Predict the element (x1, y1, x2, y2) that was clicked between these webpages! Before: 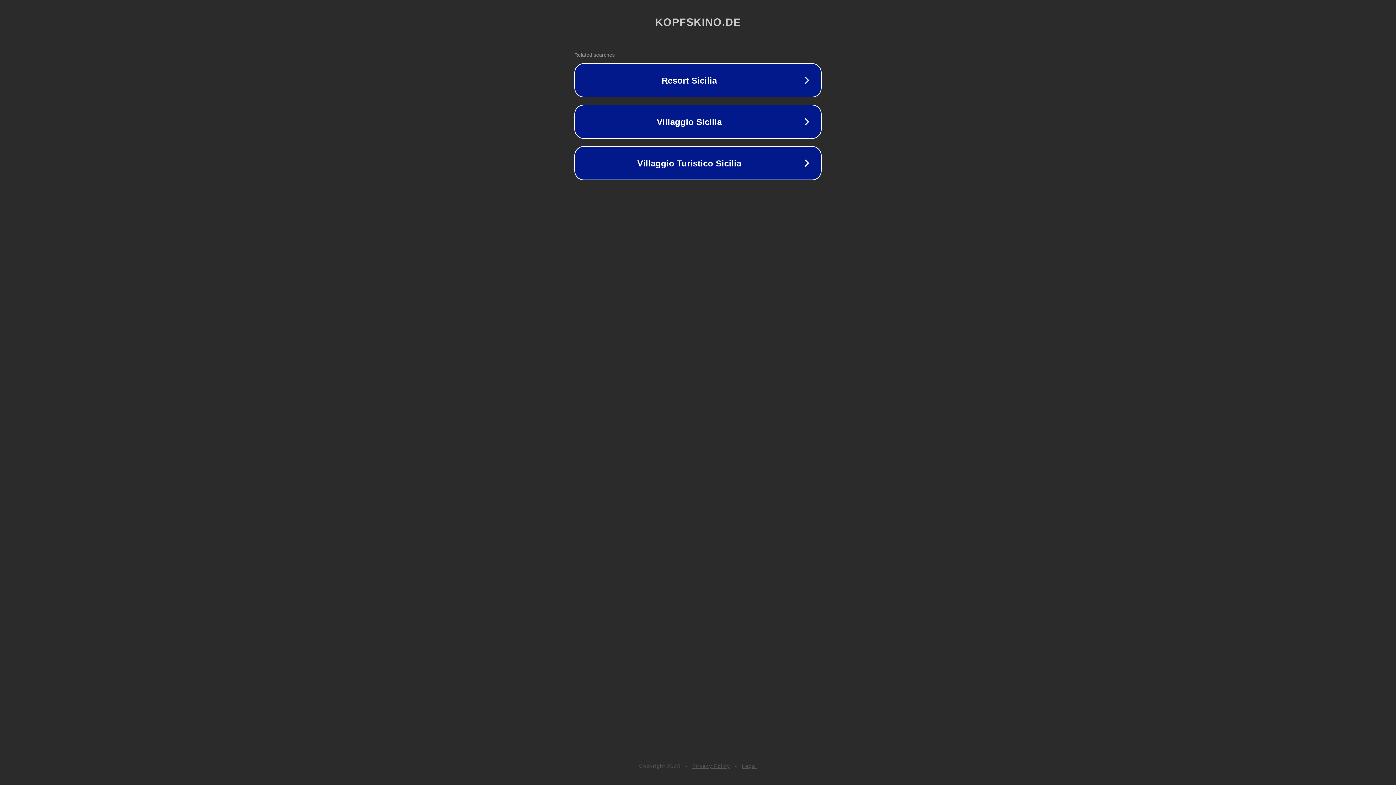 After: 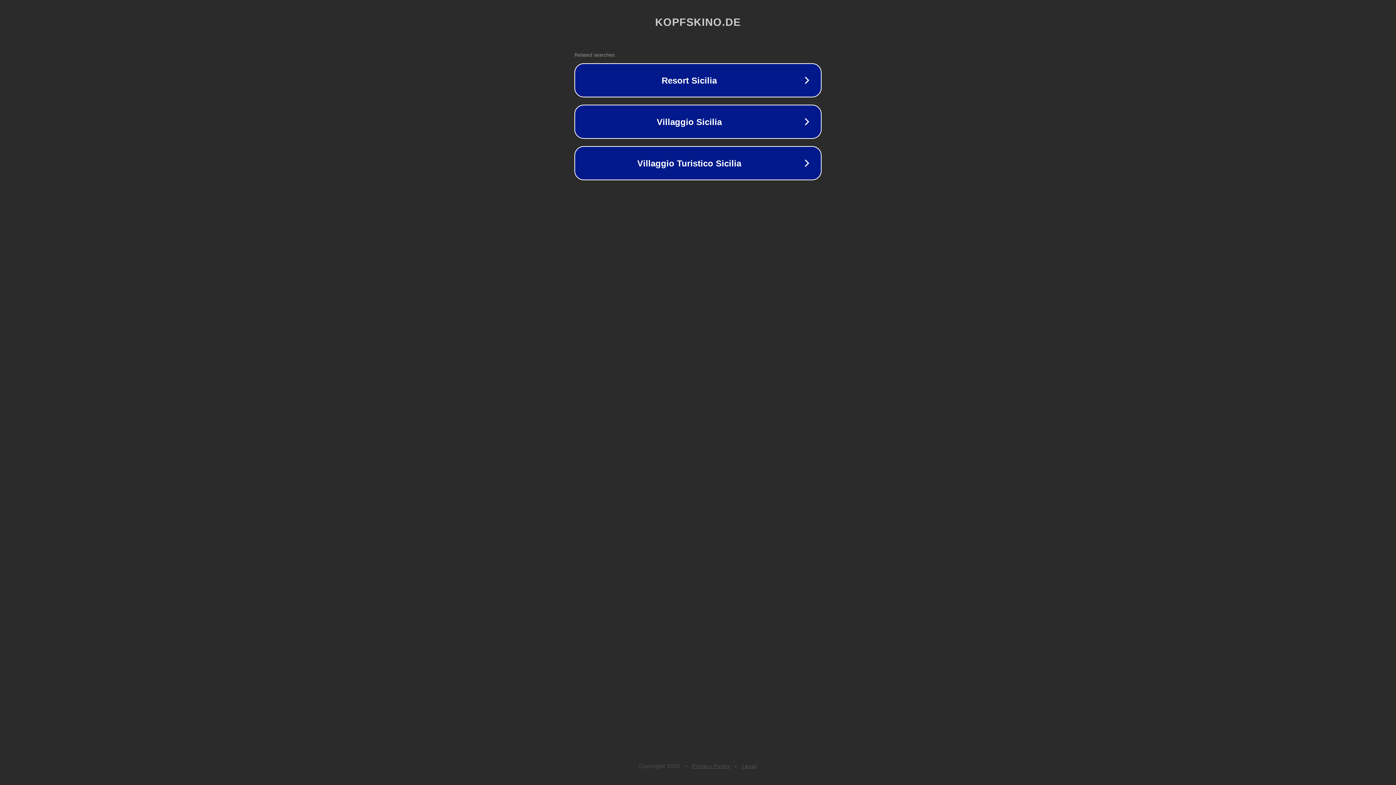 Action: label: Legal bbox: (742, 763, 757, 769)